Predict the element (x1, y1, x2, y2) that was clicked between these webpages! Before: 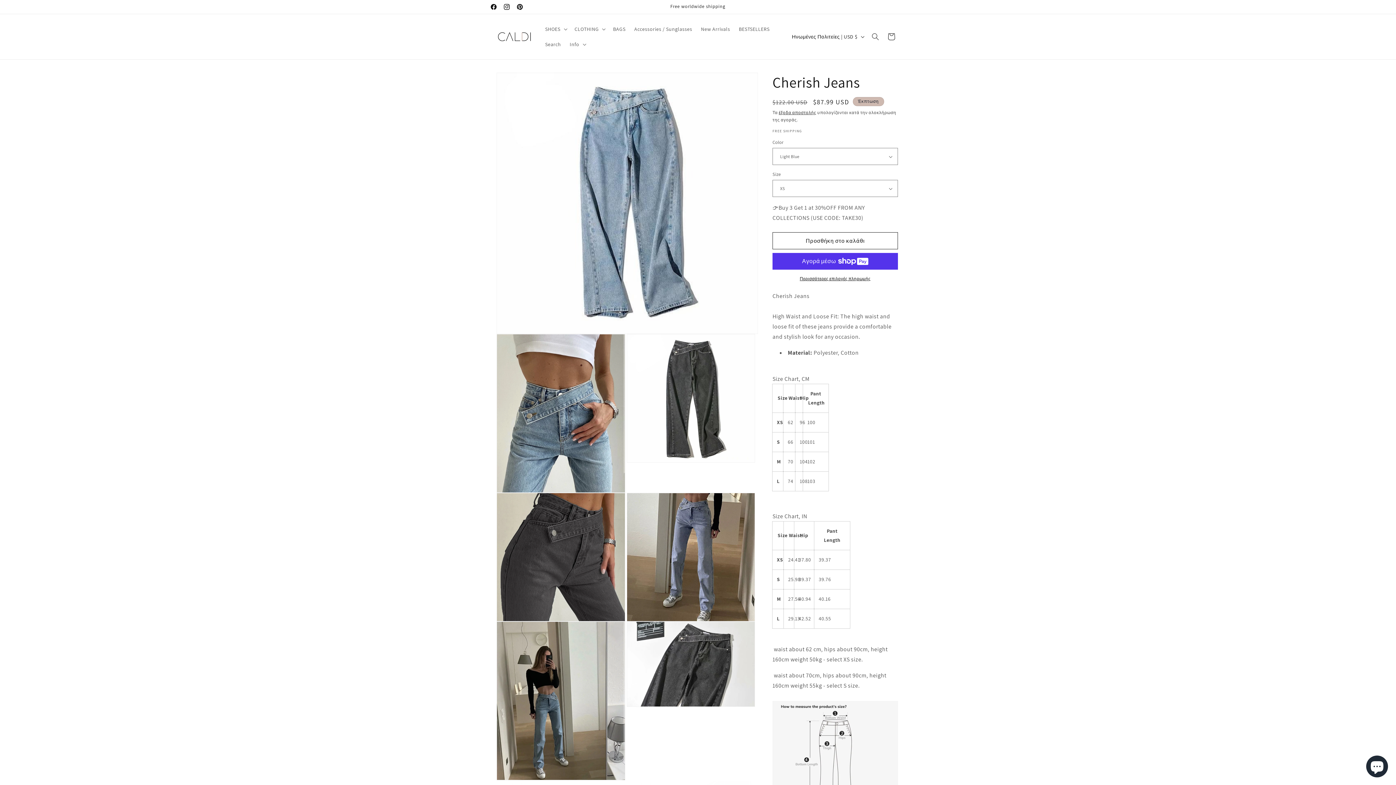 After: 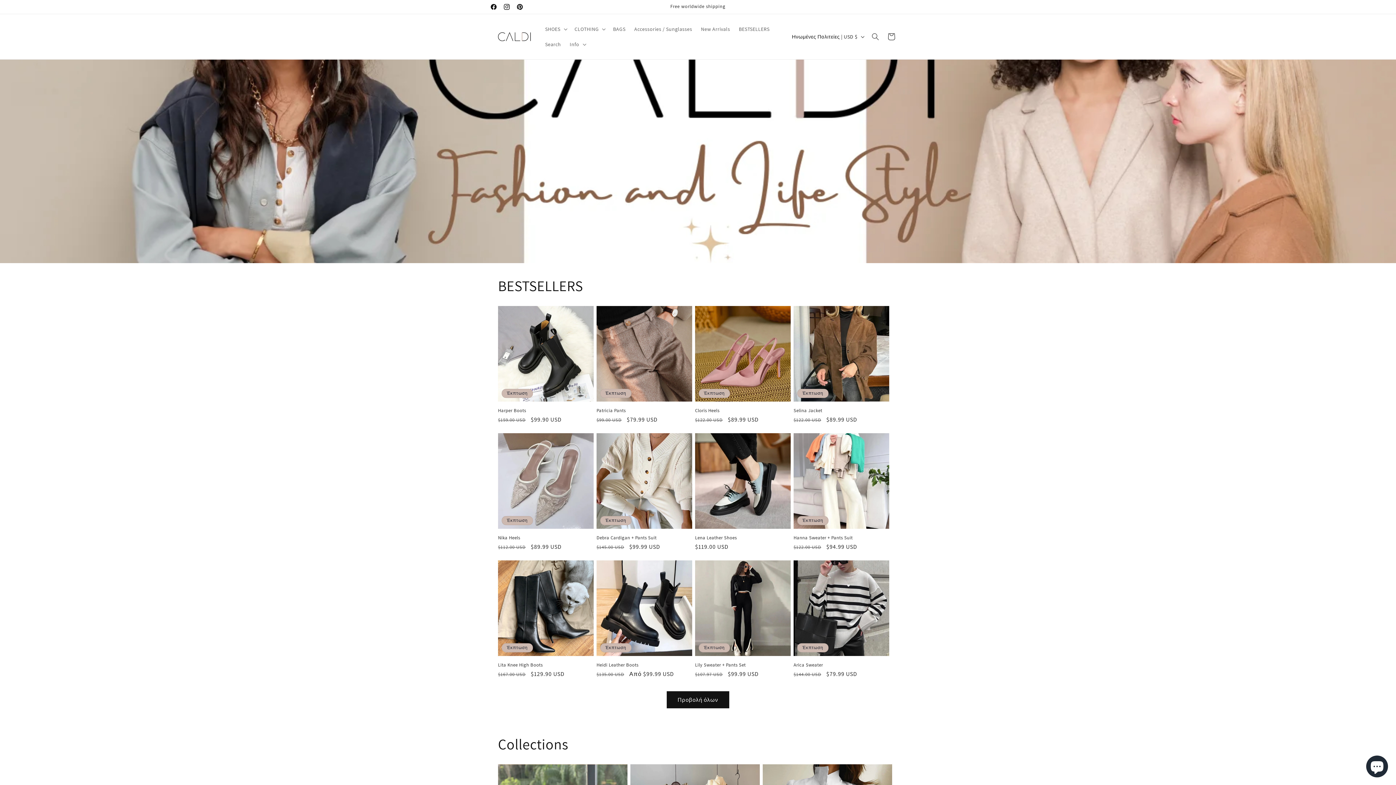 Action: bbox: (495, 29, 533, 43)